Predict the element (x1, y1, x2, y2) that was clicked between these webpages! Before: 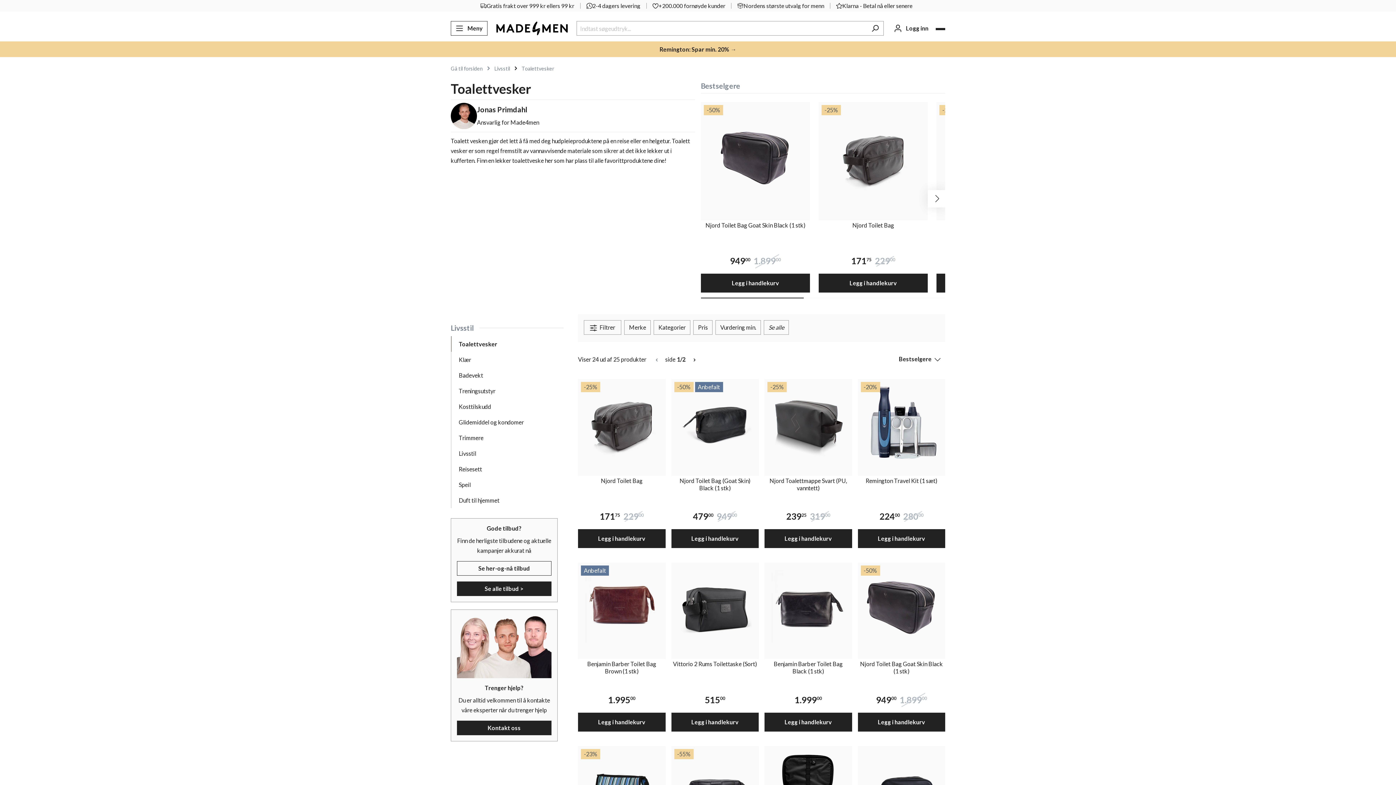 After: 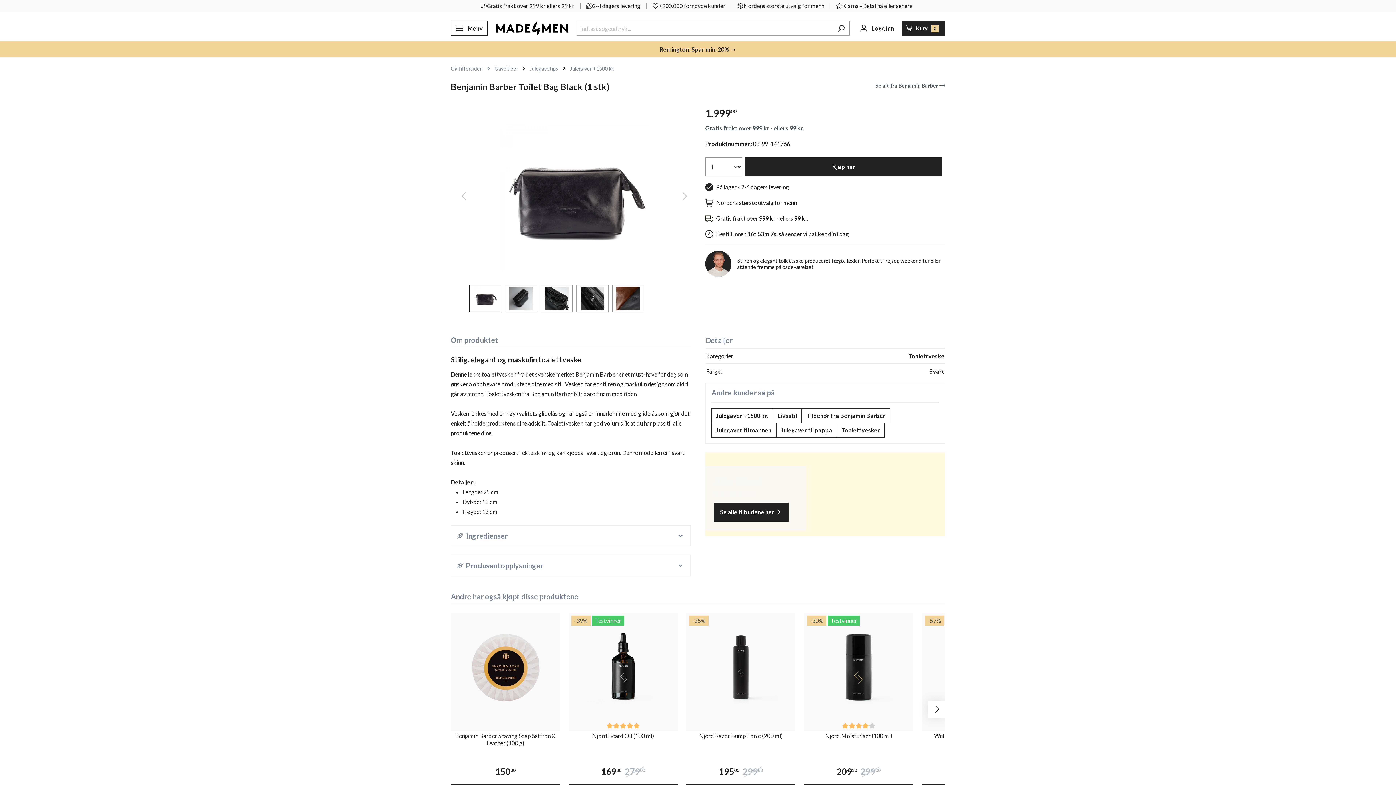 Action: bbox: (767, 565, 849, 647)